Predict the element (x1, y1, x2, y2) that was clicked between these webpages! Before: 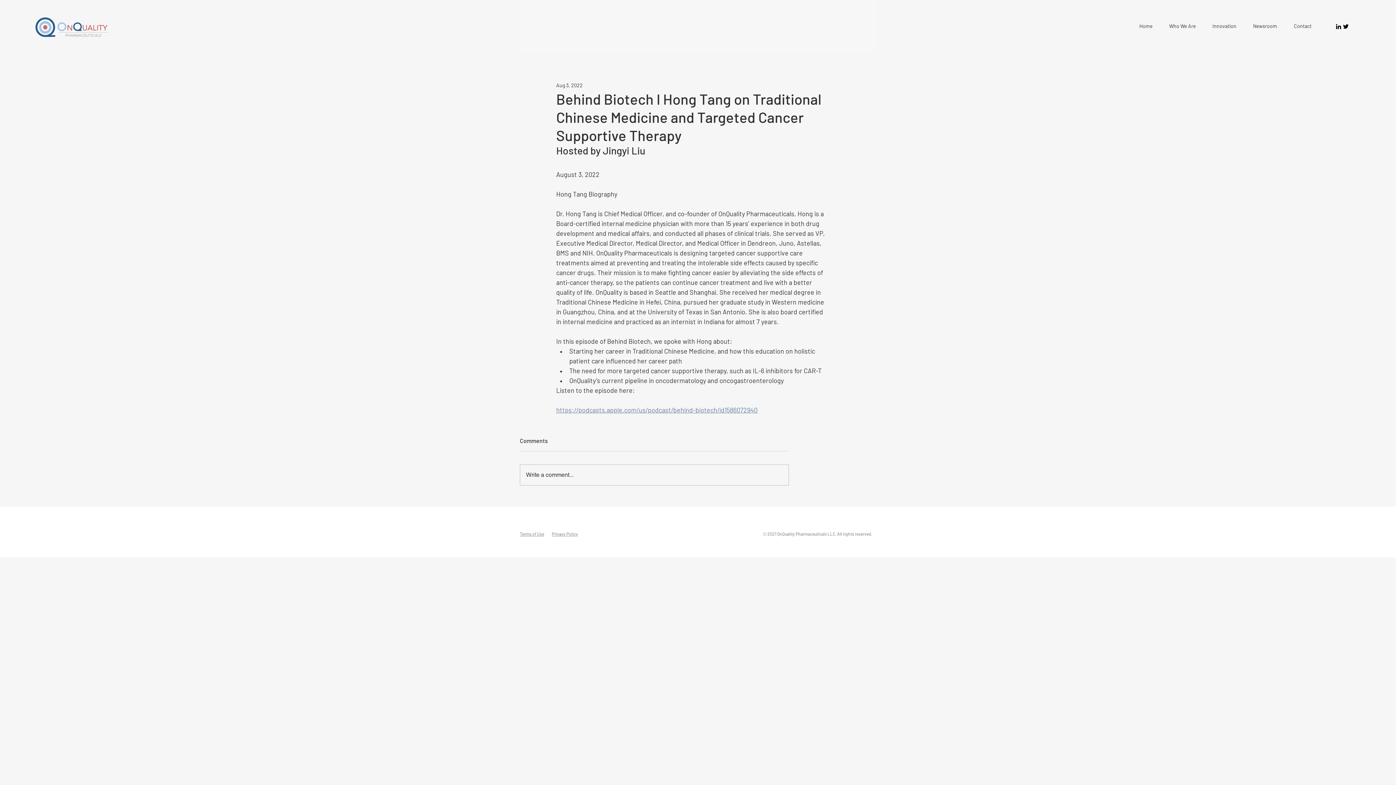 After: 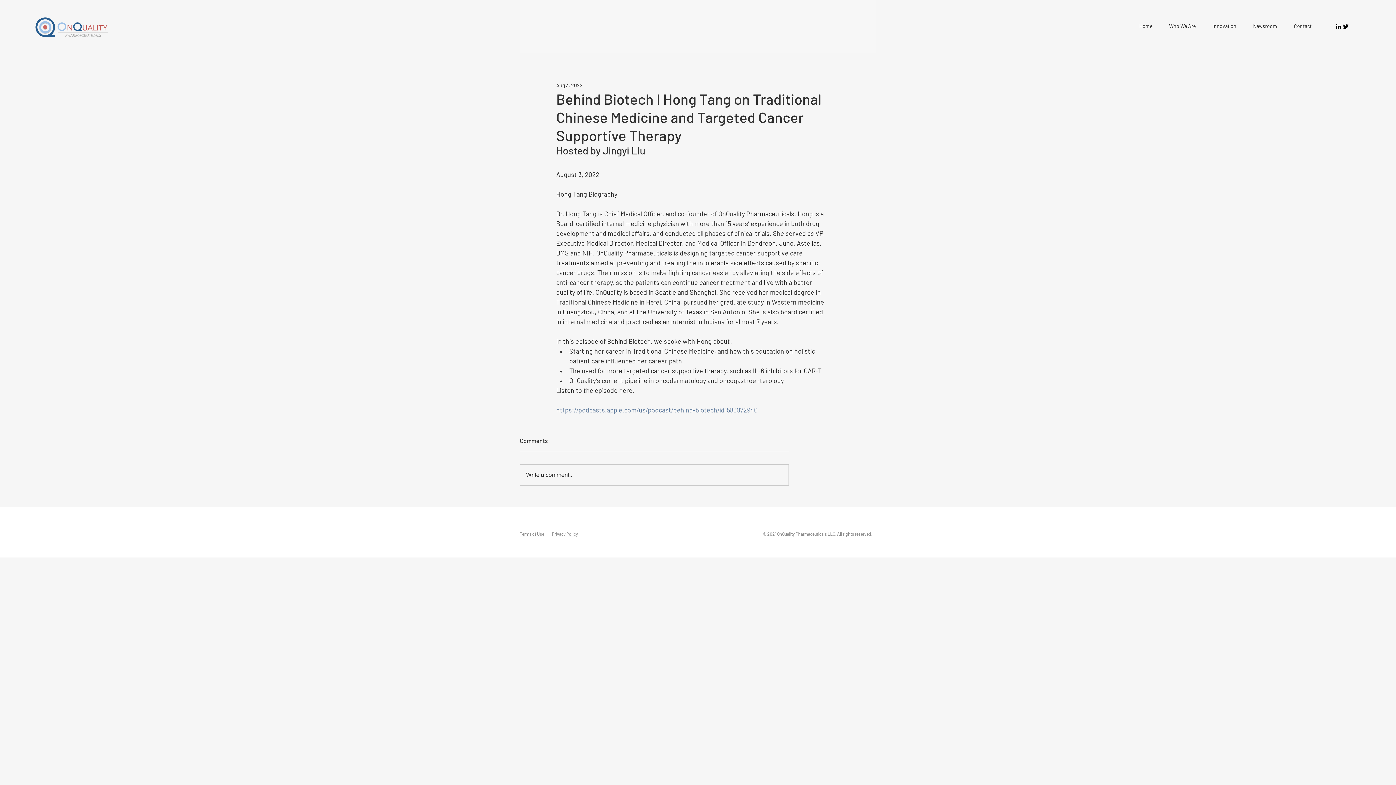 Action: bbox: (556, 407, 757, 414) label: https://podcasts.apple.com/us/podcast/behind-biotech/id1586072940